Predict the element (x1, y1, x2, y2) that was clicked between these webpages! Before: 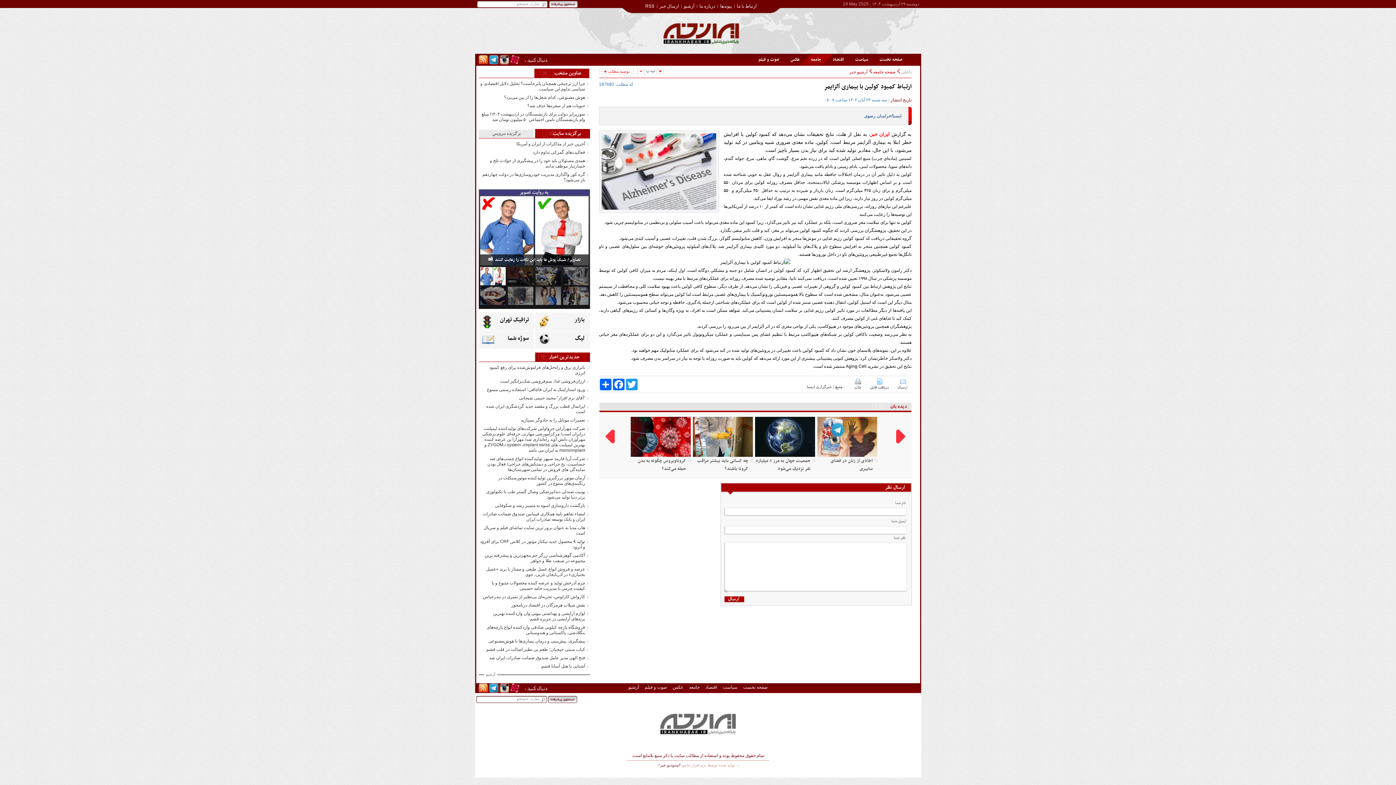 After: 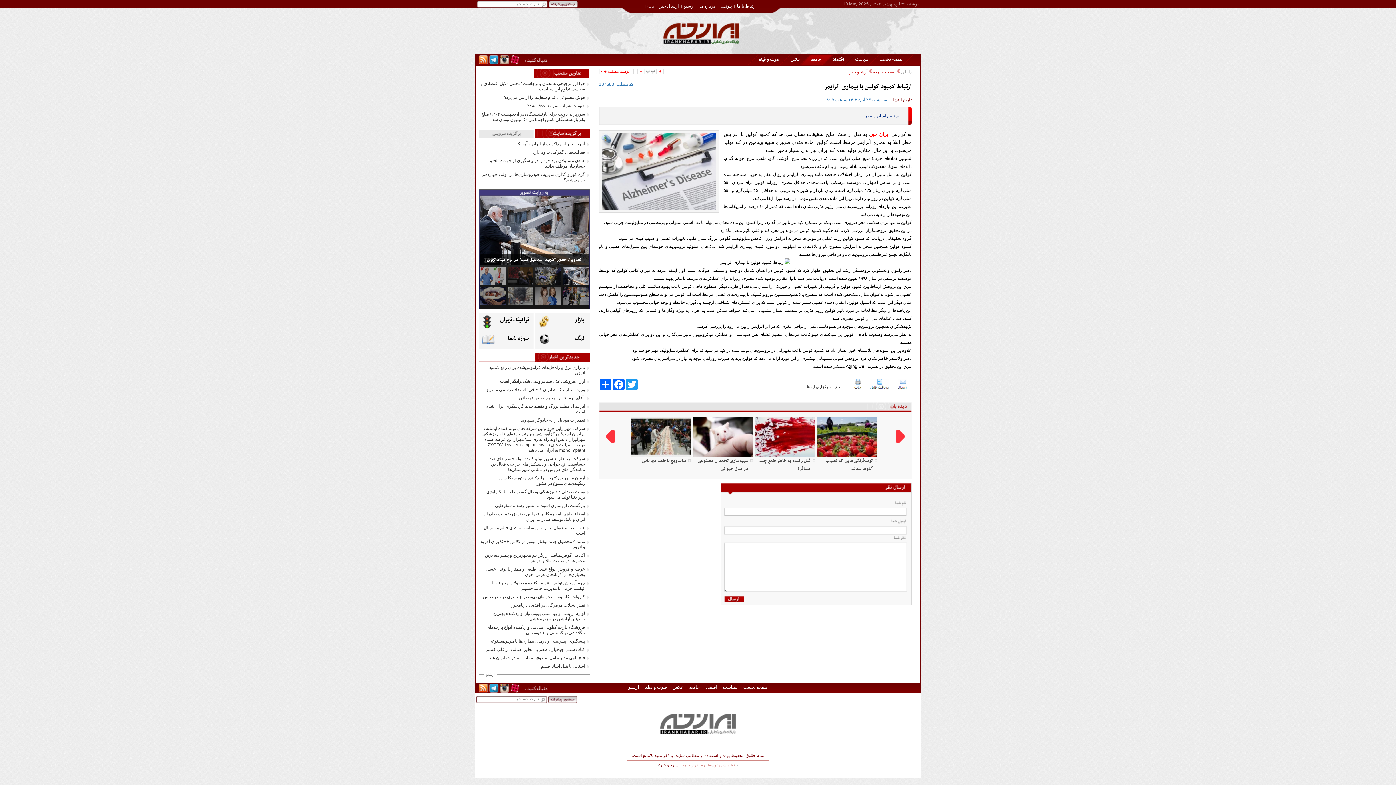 Action: bbox: (896, 429, 905, 443)